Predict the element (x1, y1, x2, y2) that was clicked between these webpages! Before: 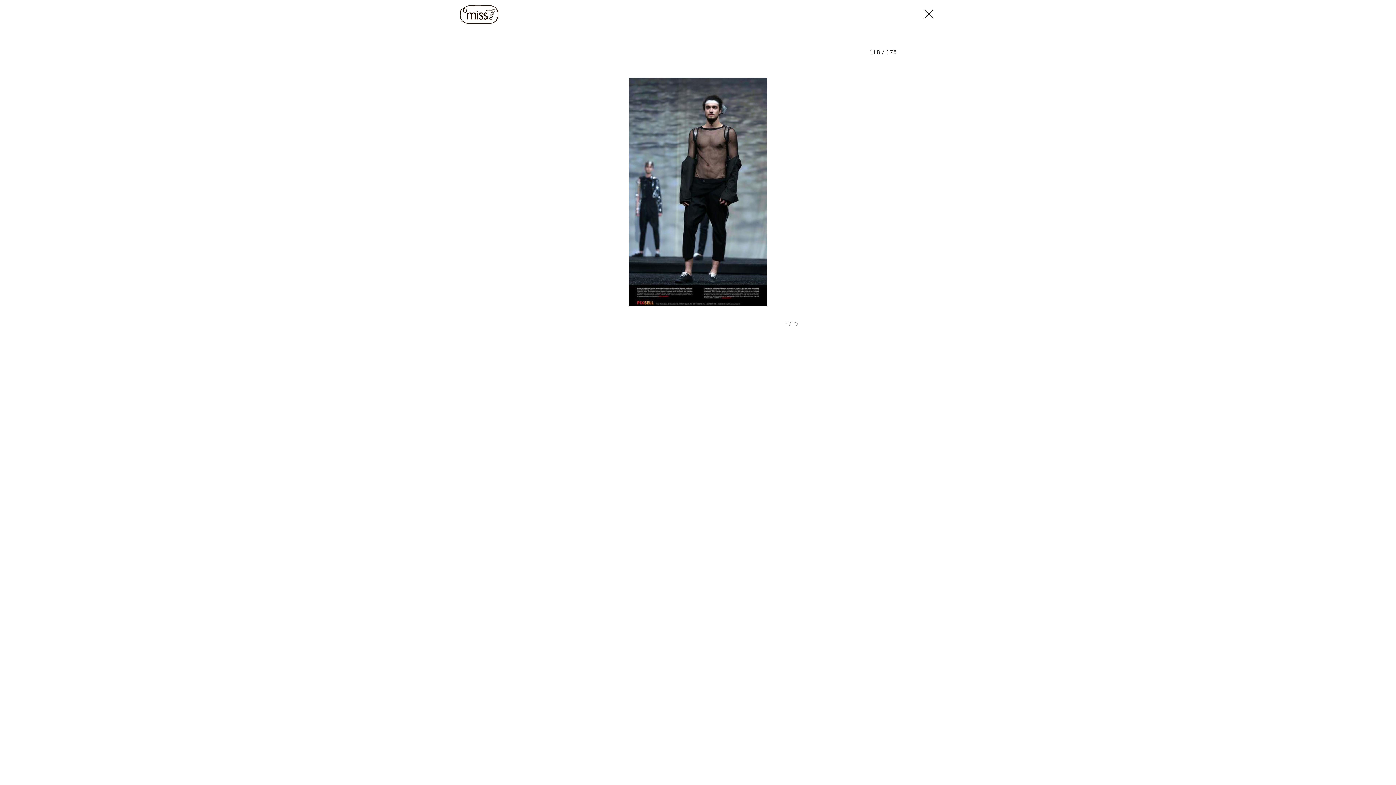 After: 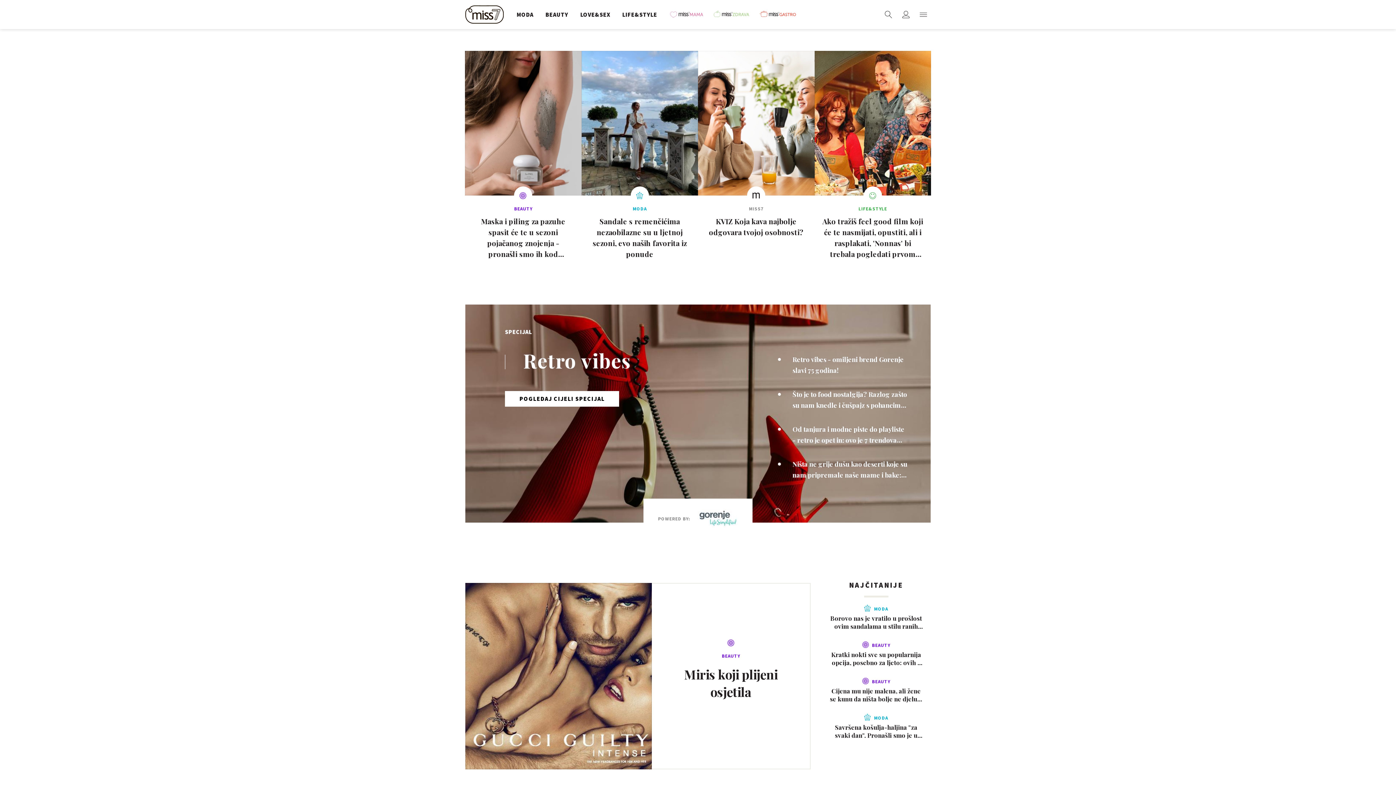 Action: bbox: (460, 0, 502, 29)